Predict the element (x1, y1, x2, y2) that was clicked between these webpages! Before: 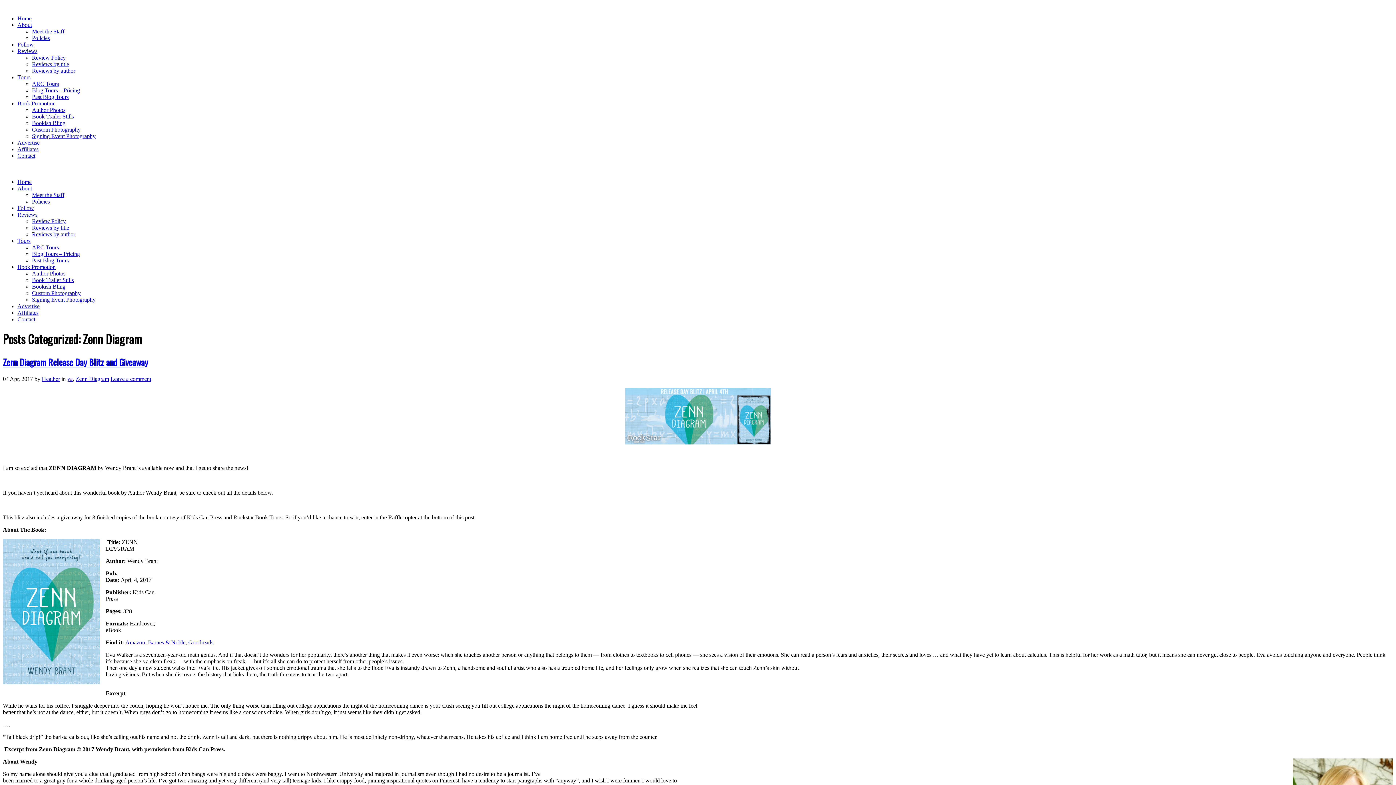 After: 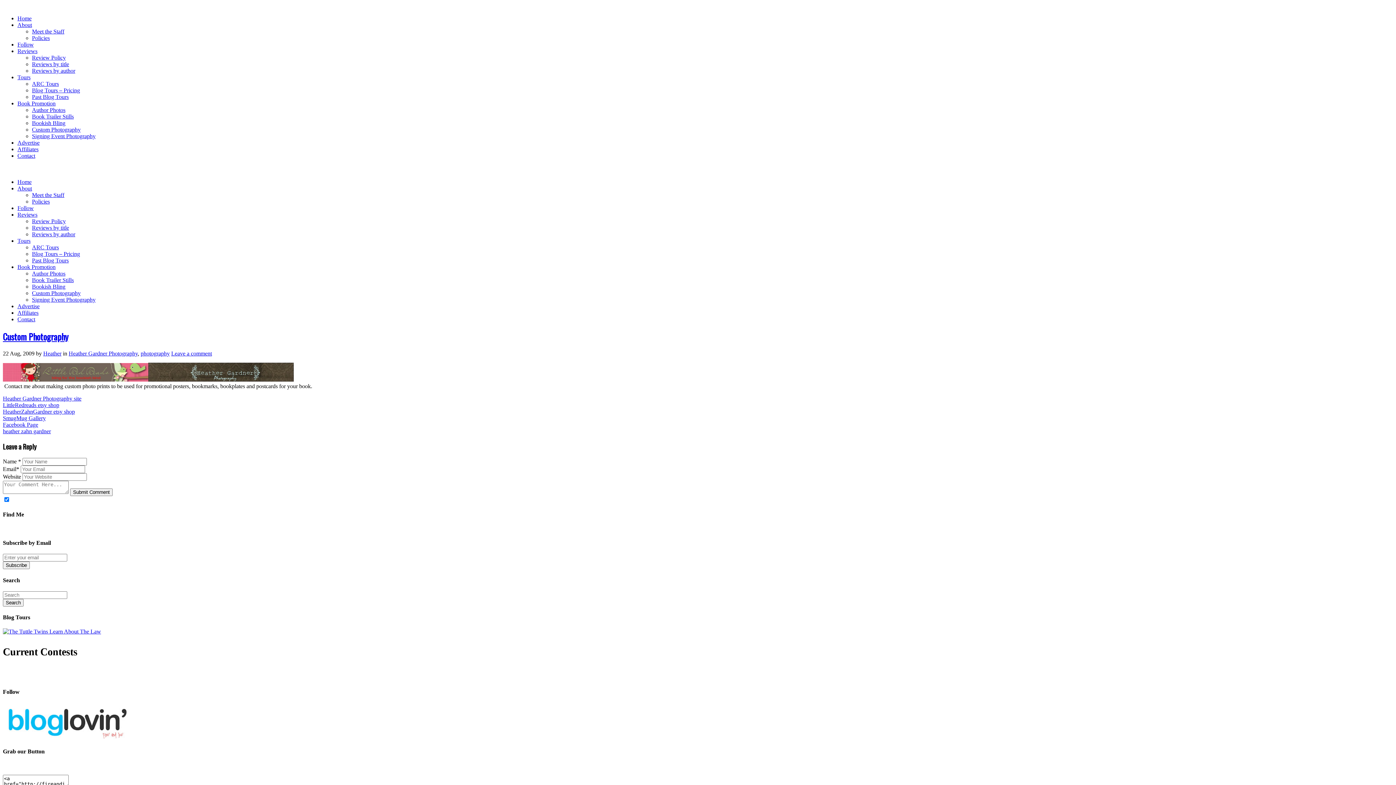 Action: label: Custom Photography bbox: (32, 126, 80, 132)